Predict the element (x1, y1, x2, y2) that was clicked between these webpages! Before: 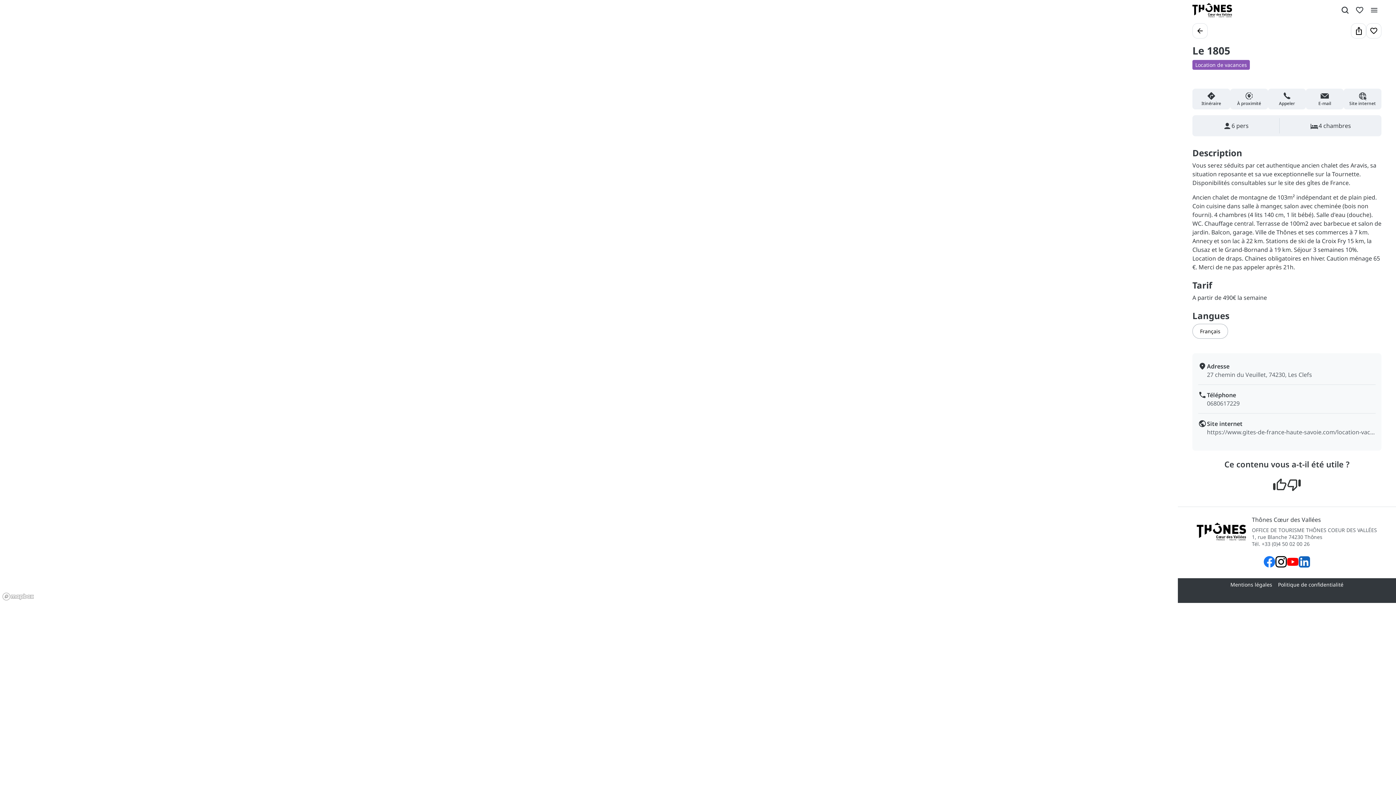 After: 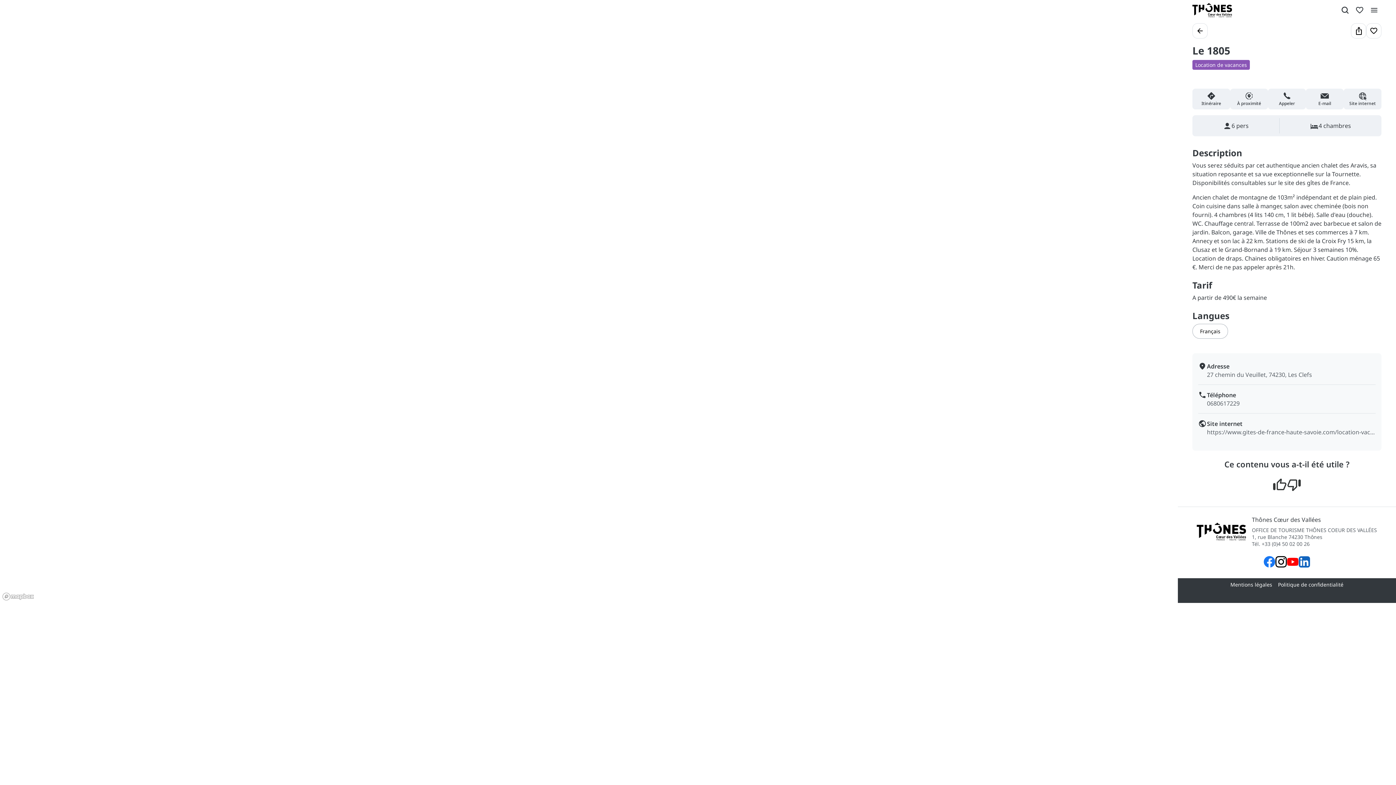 Action: label: Compte instagram bbox: (1275, 556, 1287, 569)